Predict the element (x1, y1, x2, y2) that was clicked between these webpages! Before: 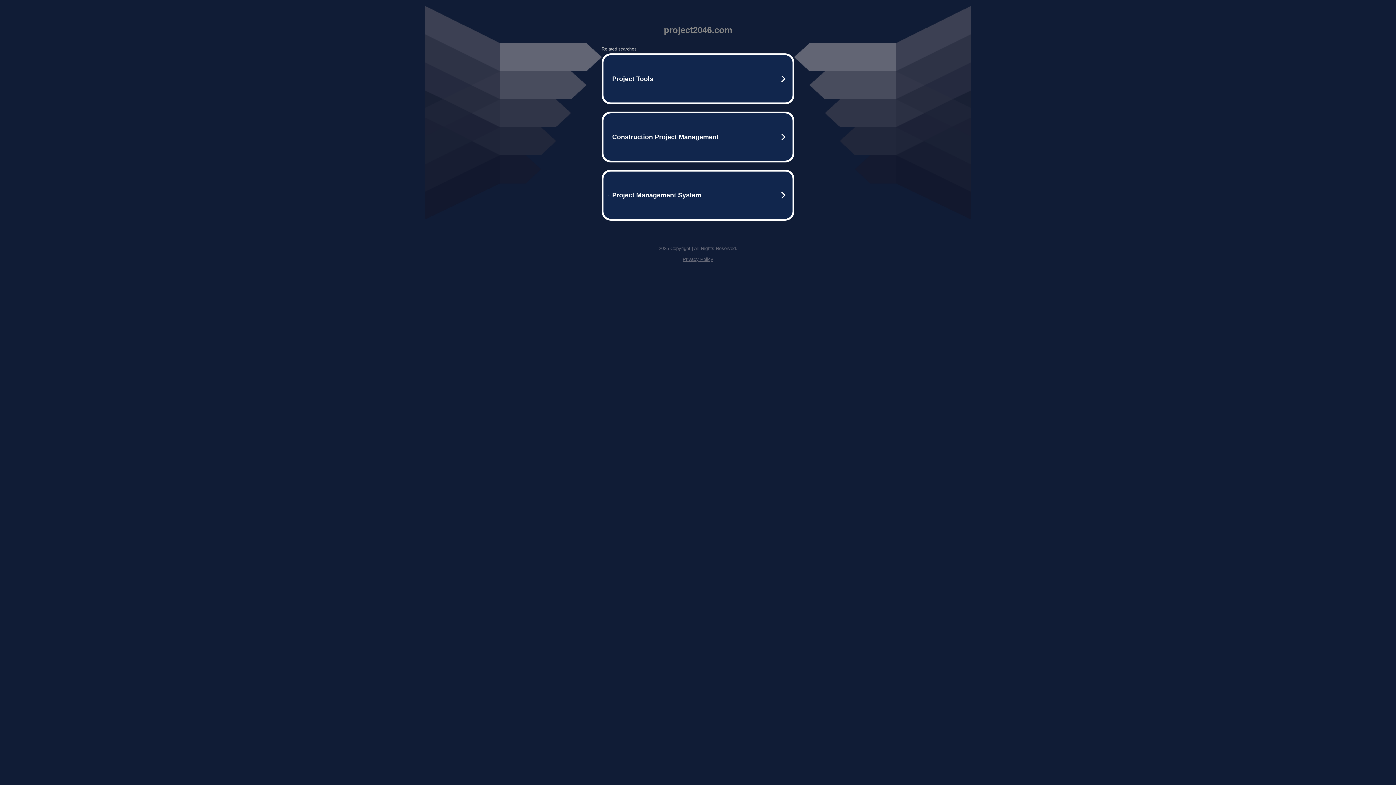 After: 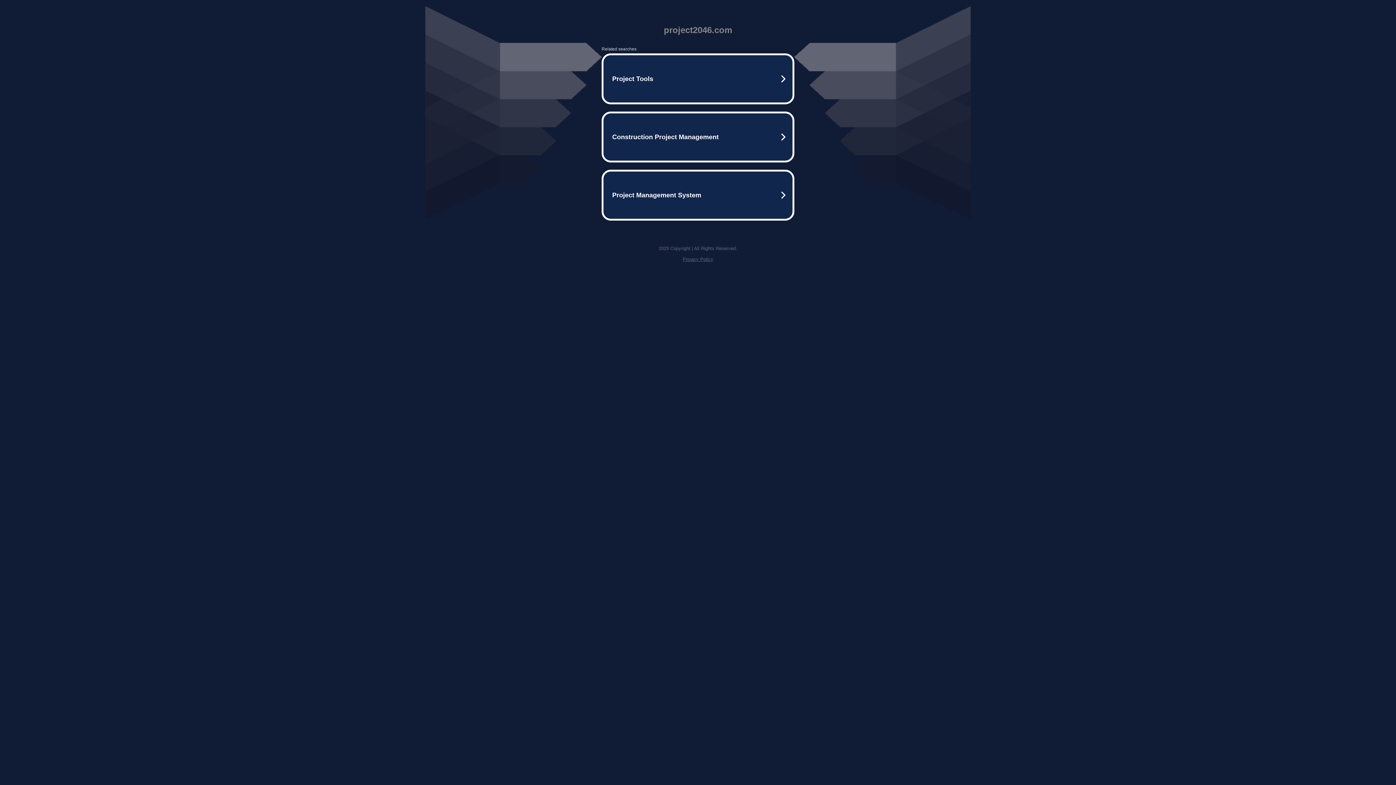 Action: bbox: (682, 256, 713, 262) label: Privacy Policy